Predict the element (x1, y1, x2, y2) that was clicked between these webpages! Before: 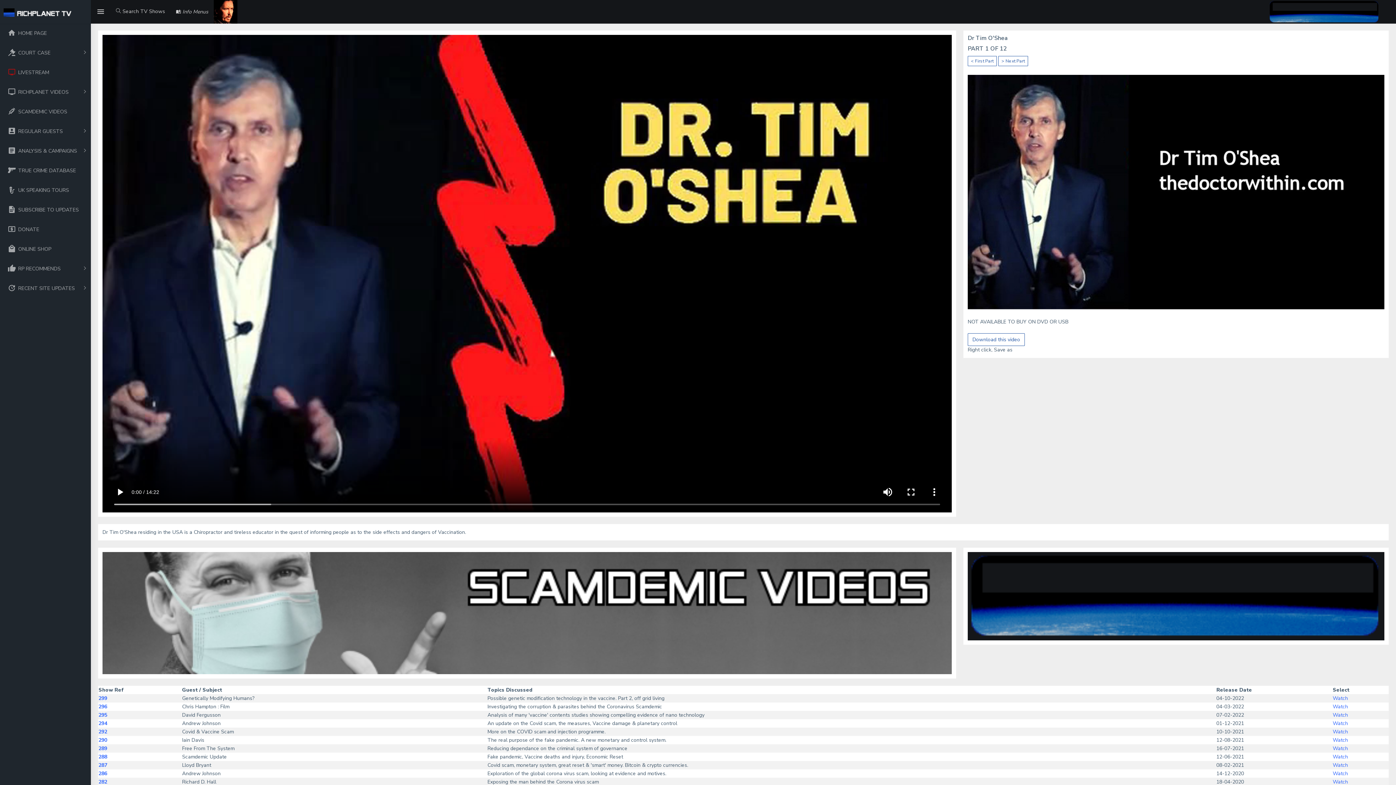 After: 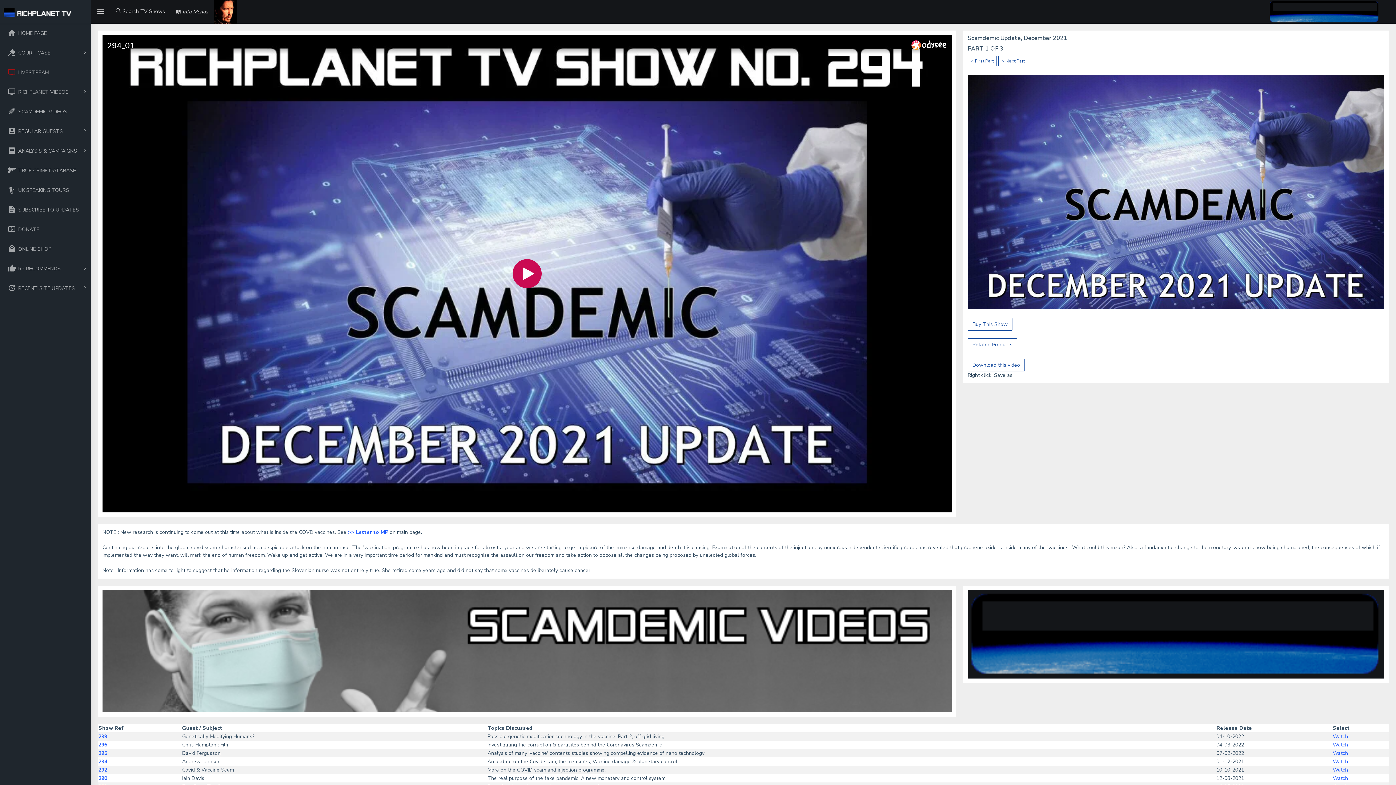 Action: label: Watch bbox: (1333, 720, 1348, 727)